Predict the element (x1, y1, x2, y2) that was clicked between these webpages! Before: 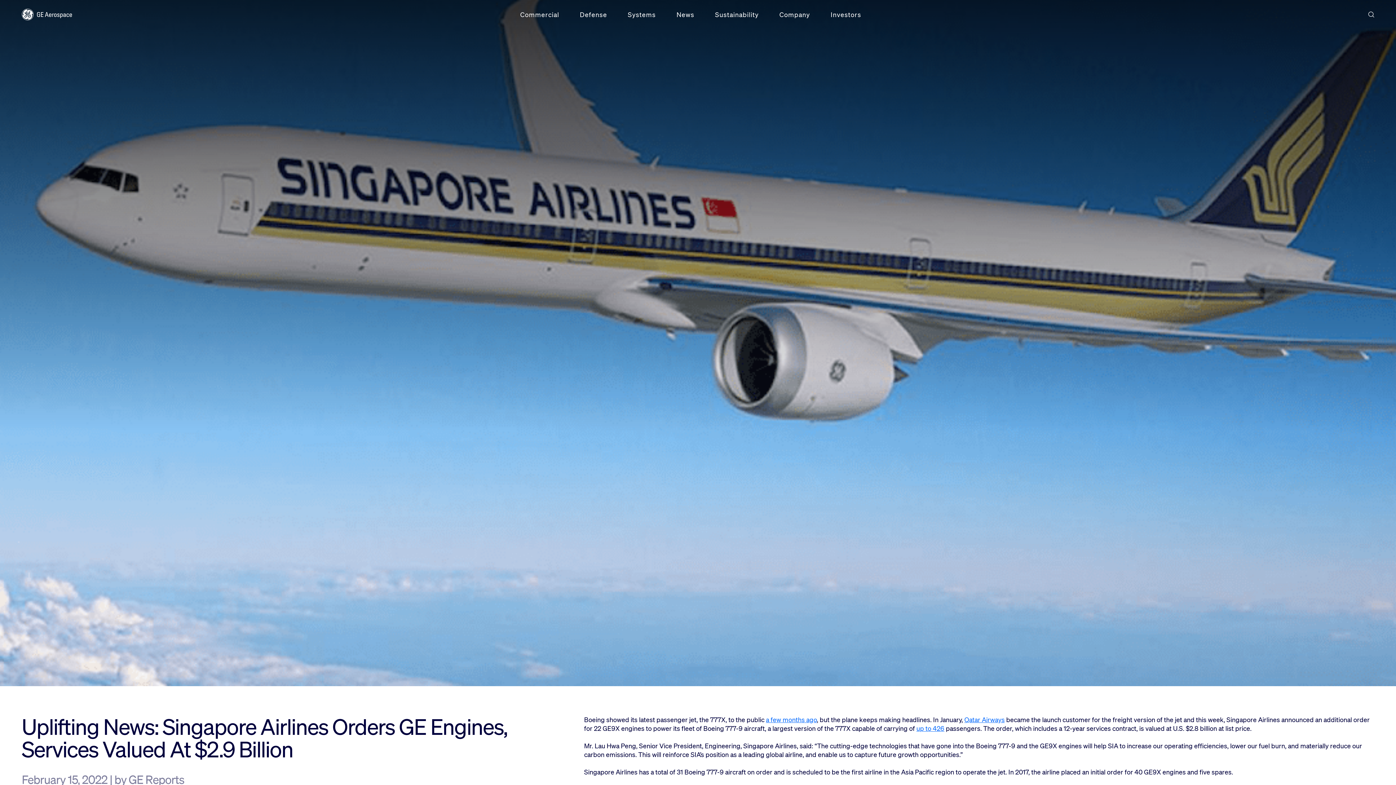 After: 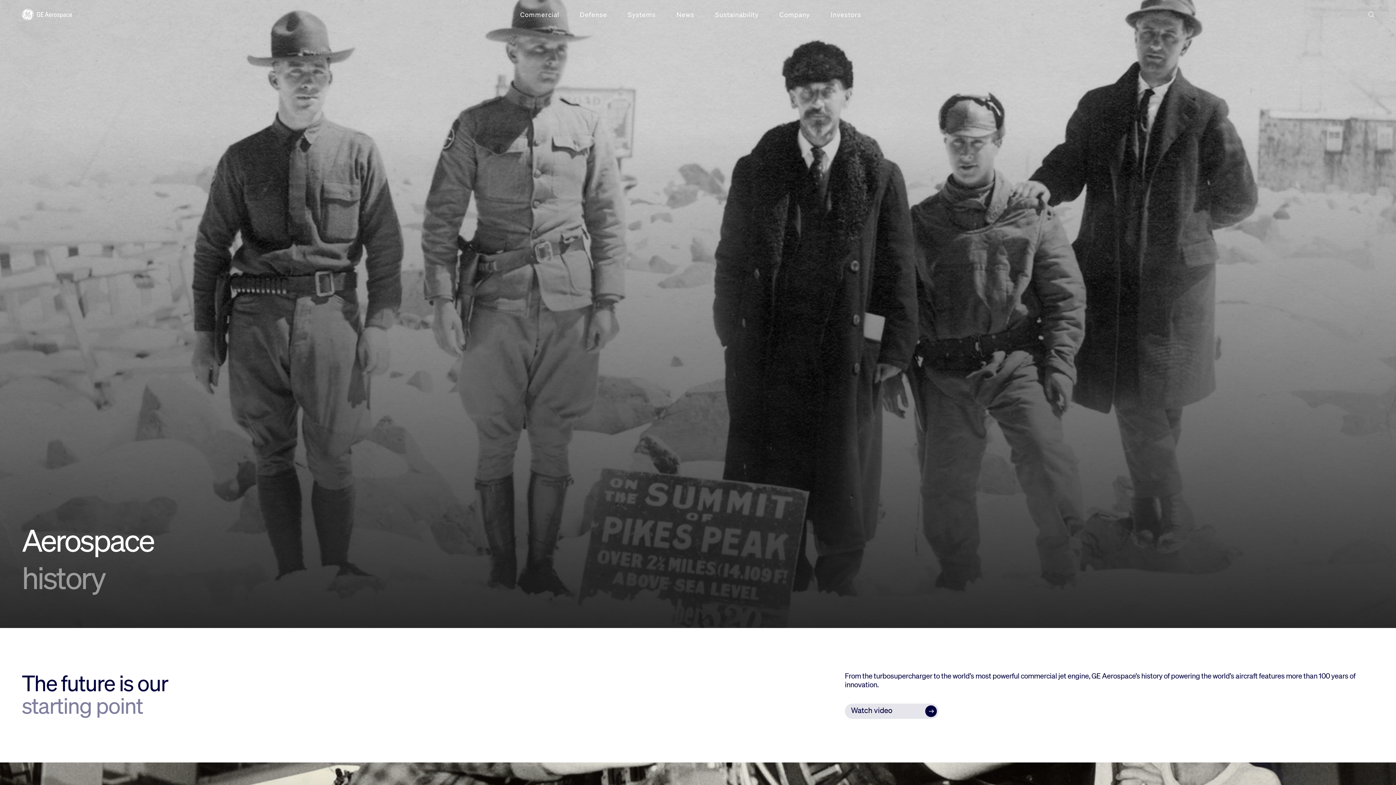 Action: label: Company bbox: (769, 5, 820, 23)